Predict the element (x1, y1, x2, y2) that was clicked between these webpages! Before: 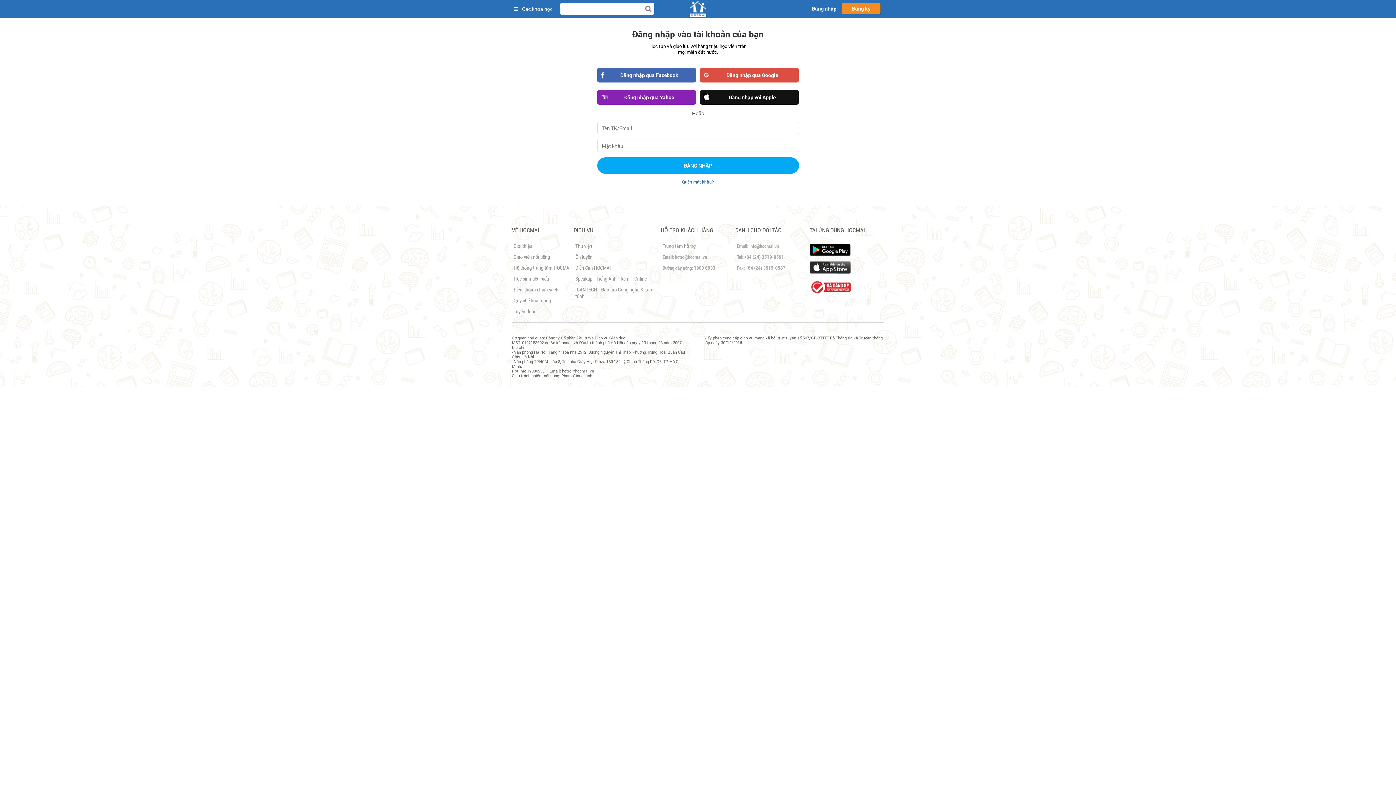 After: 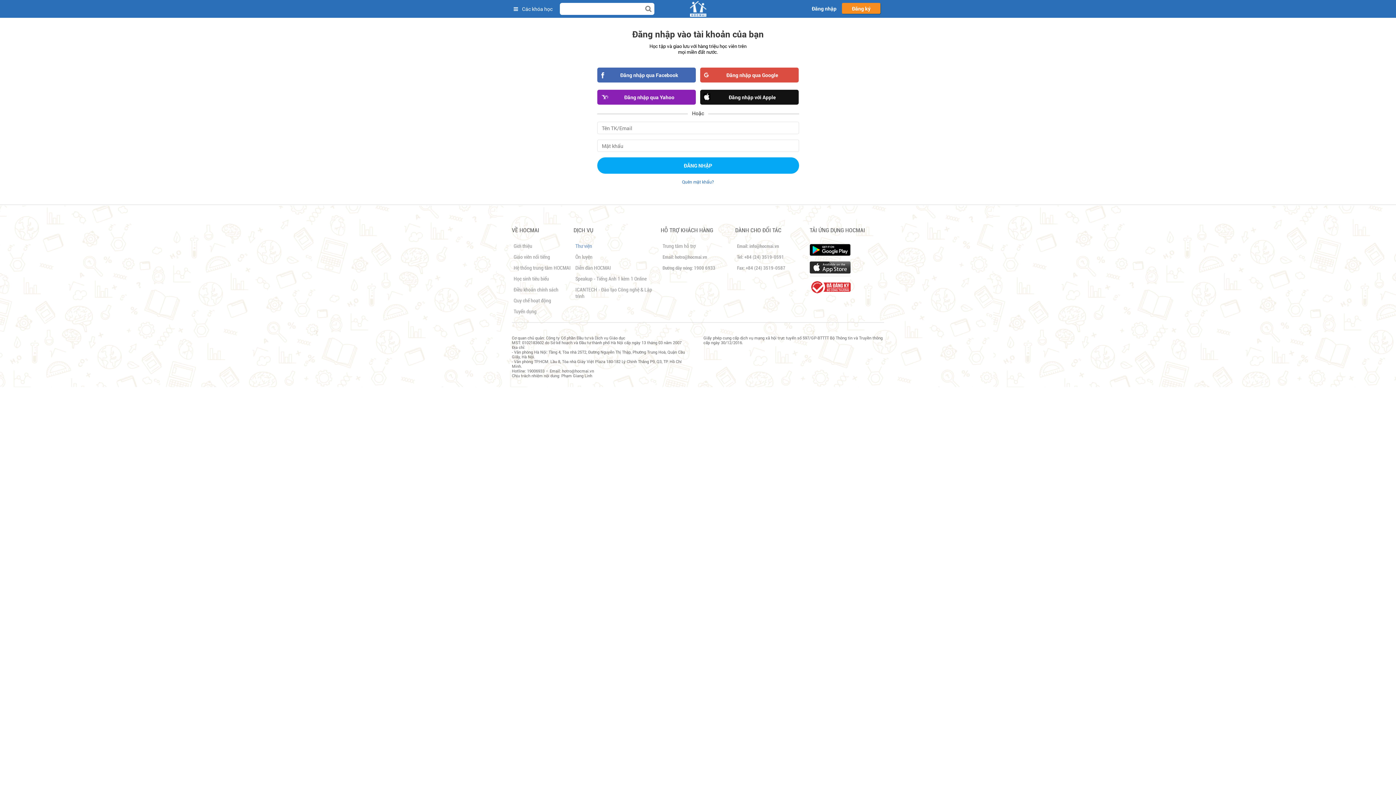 Action: label: Thư viện bbox: (575, 243, 592, 249)